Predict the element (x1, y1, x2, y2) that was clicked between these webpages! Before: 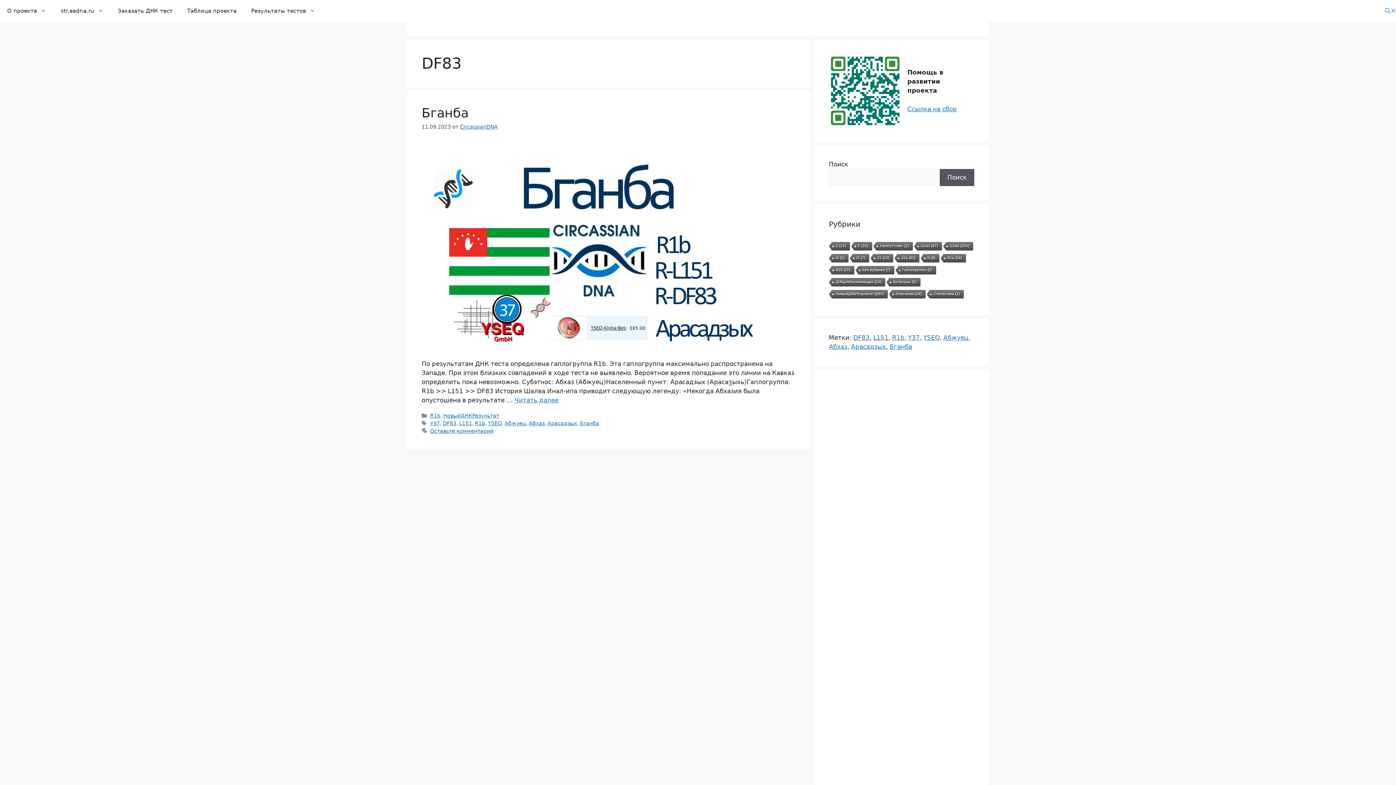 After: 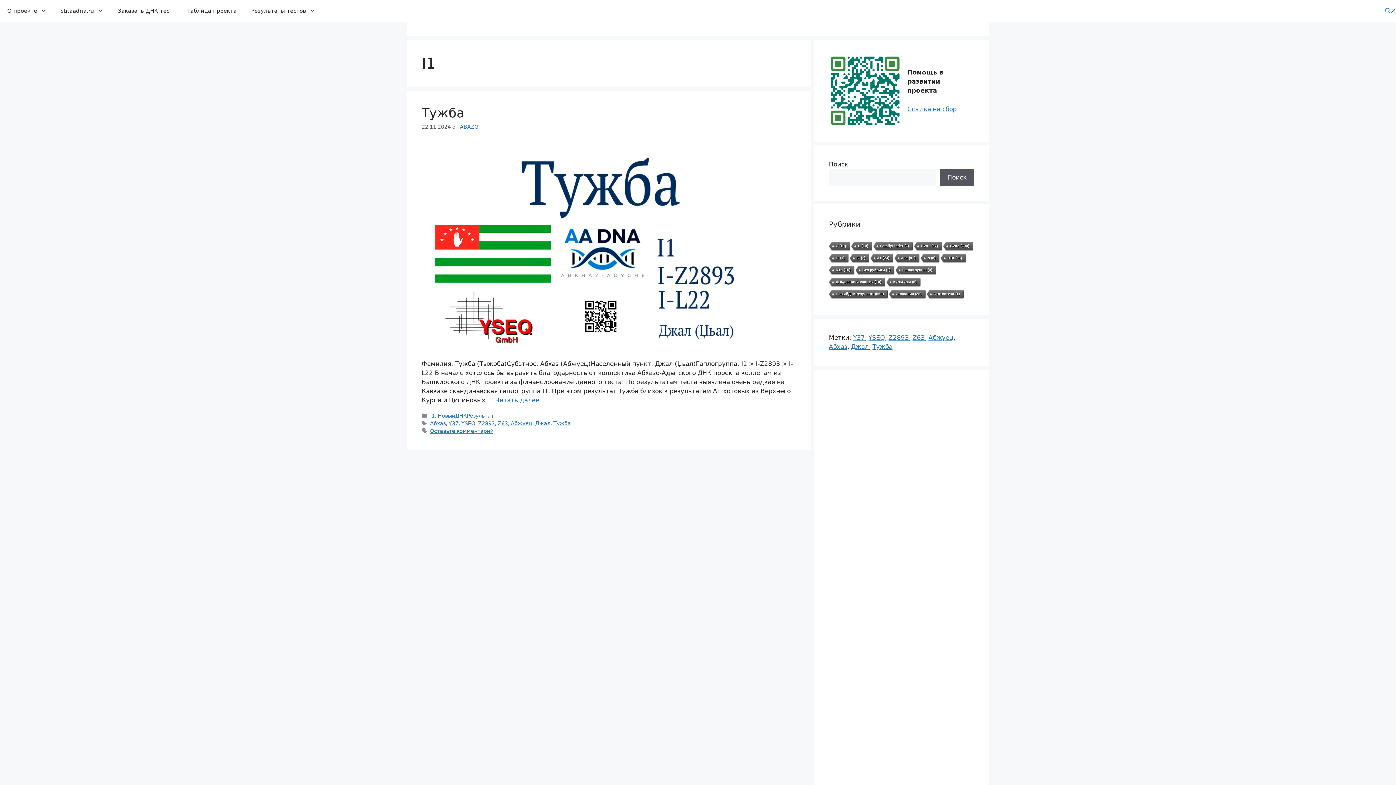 Action: label: I1 (1 элемент) bbox: (828, 254, 848, 263)